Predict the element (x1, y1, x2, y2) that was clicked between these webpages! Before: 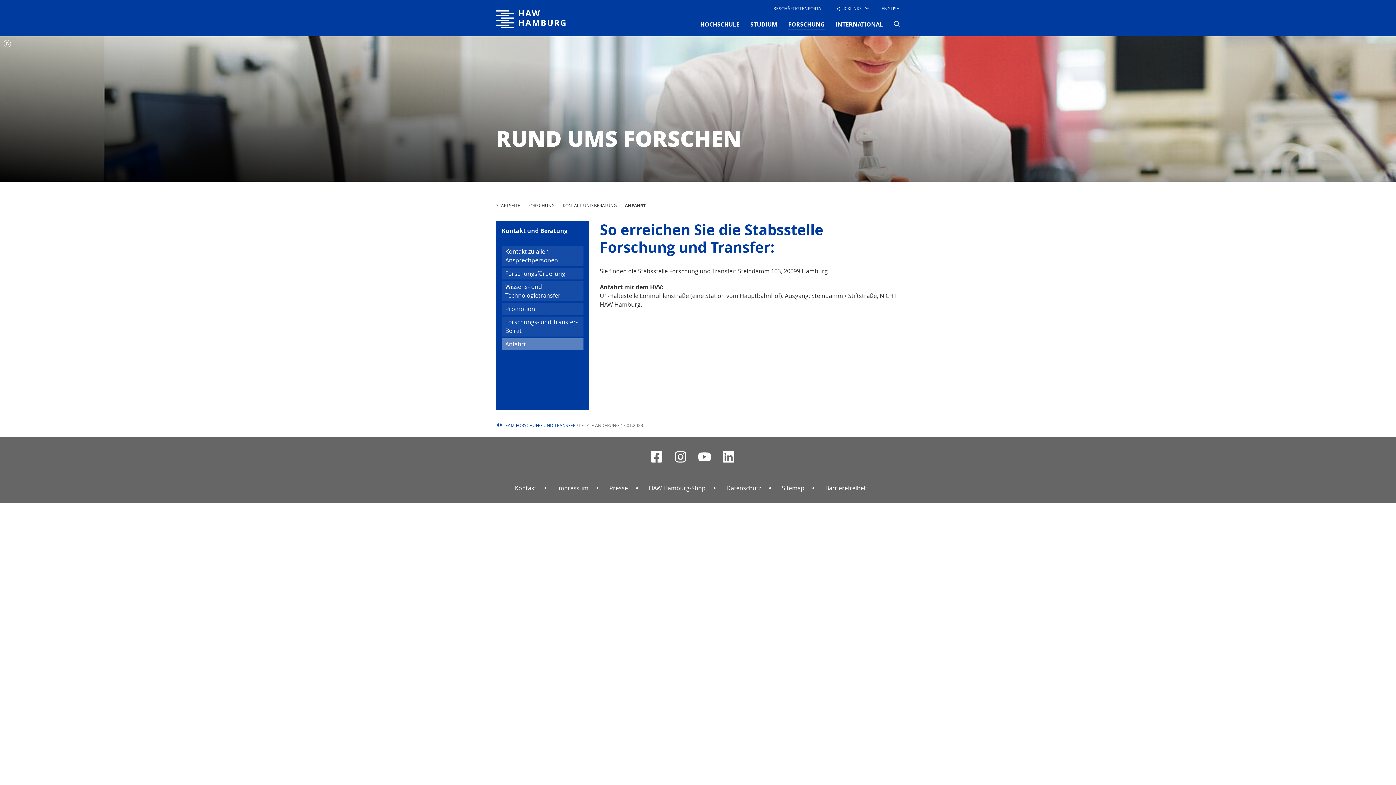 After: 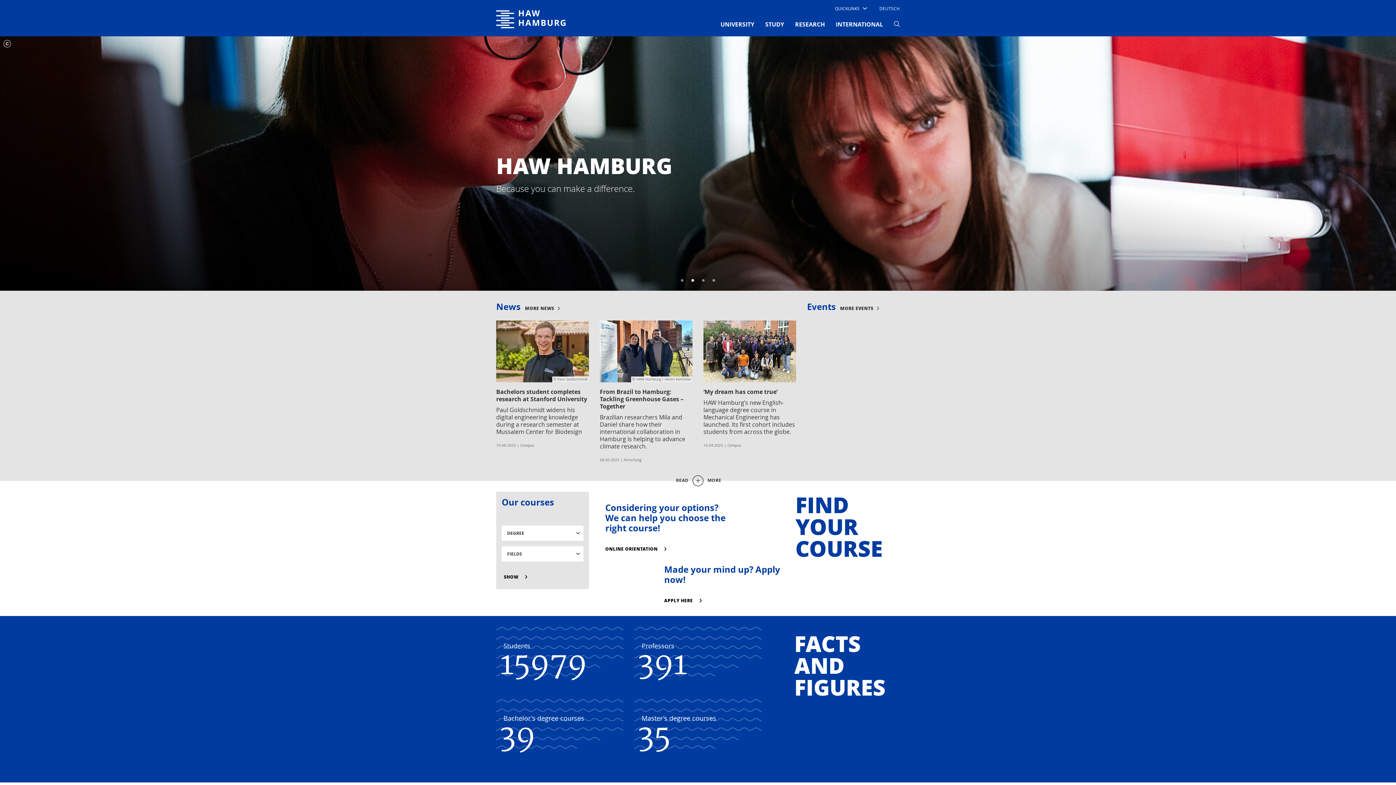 Action: bbox: (881, 2, 900, 14) label: ENGLISH